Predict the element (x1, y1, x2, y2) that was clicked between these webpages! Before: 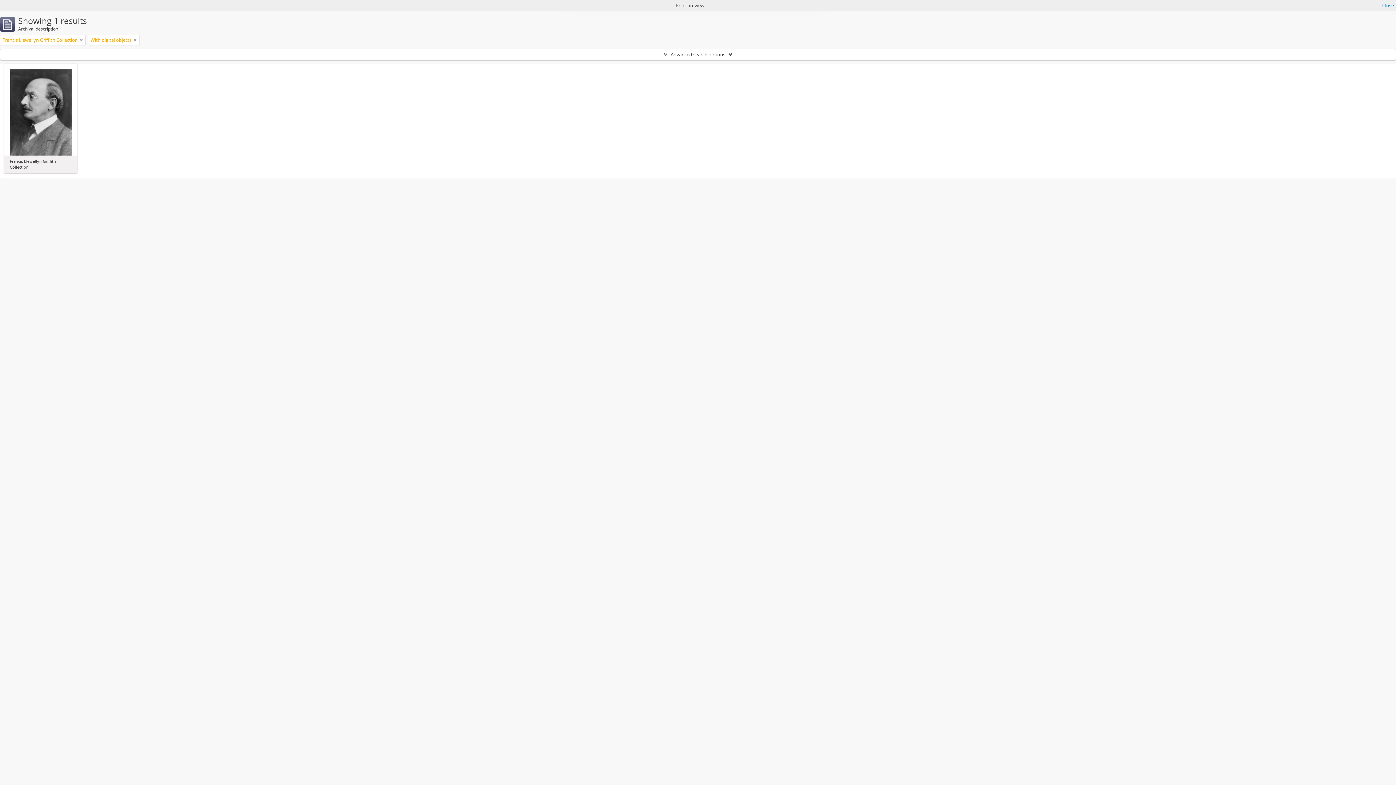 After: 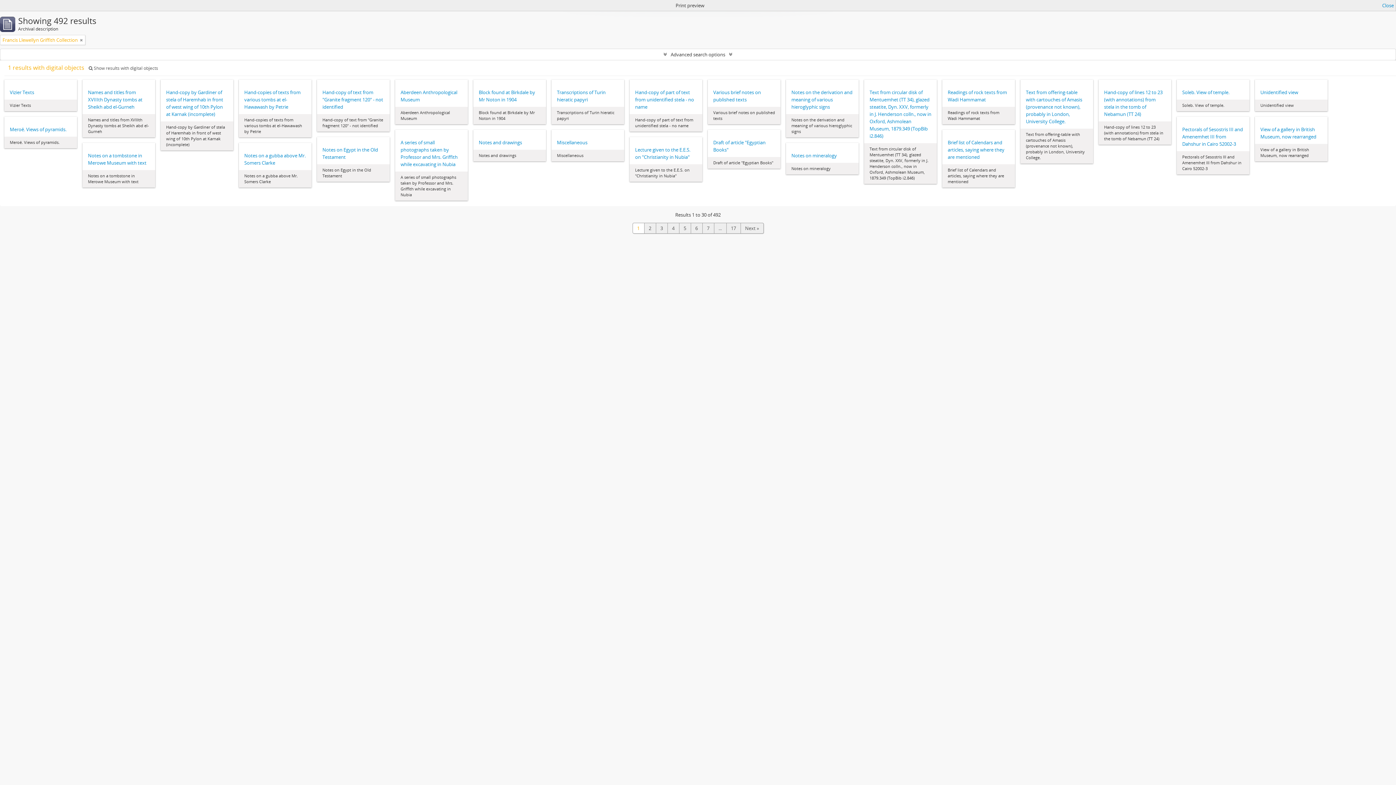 Action: bbox: (133, 36, 136, 43)